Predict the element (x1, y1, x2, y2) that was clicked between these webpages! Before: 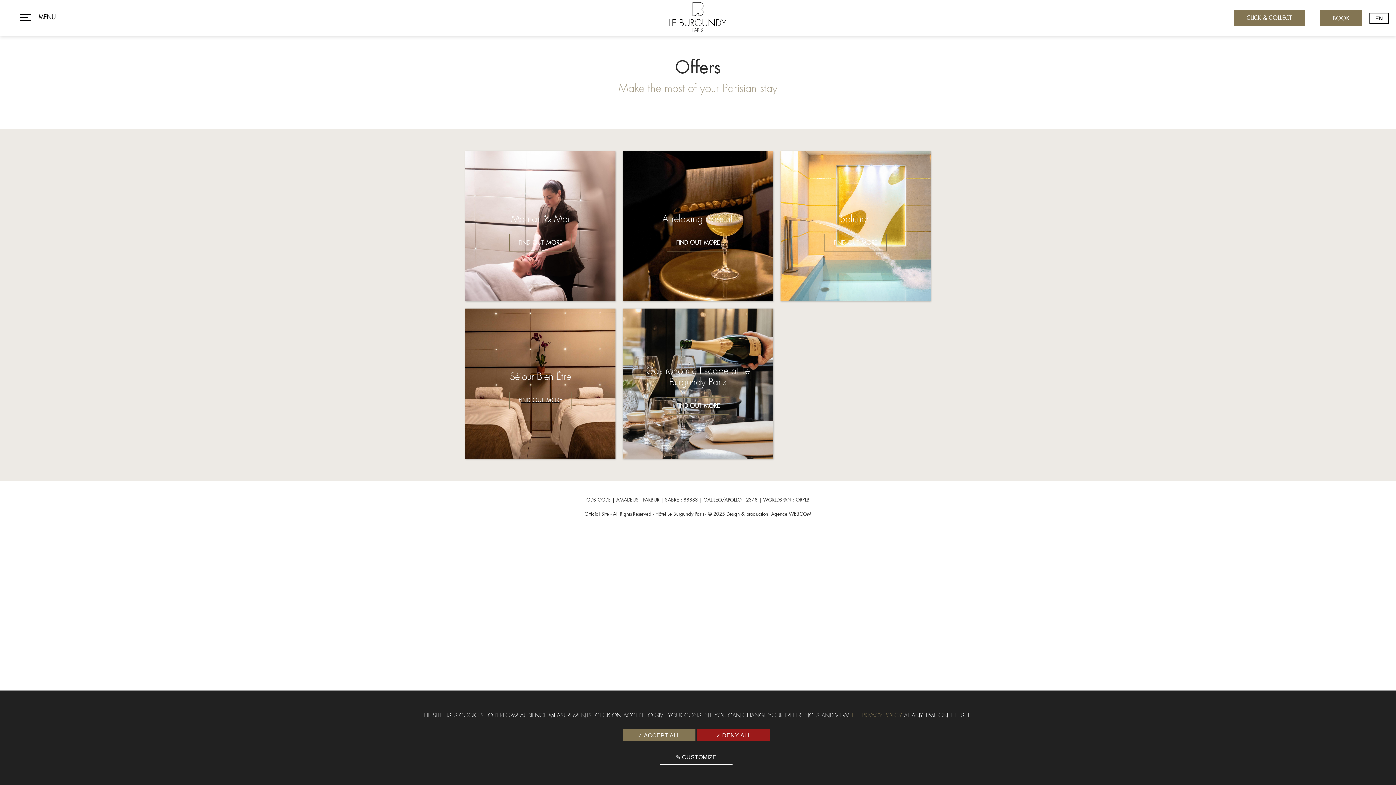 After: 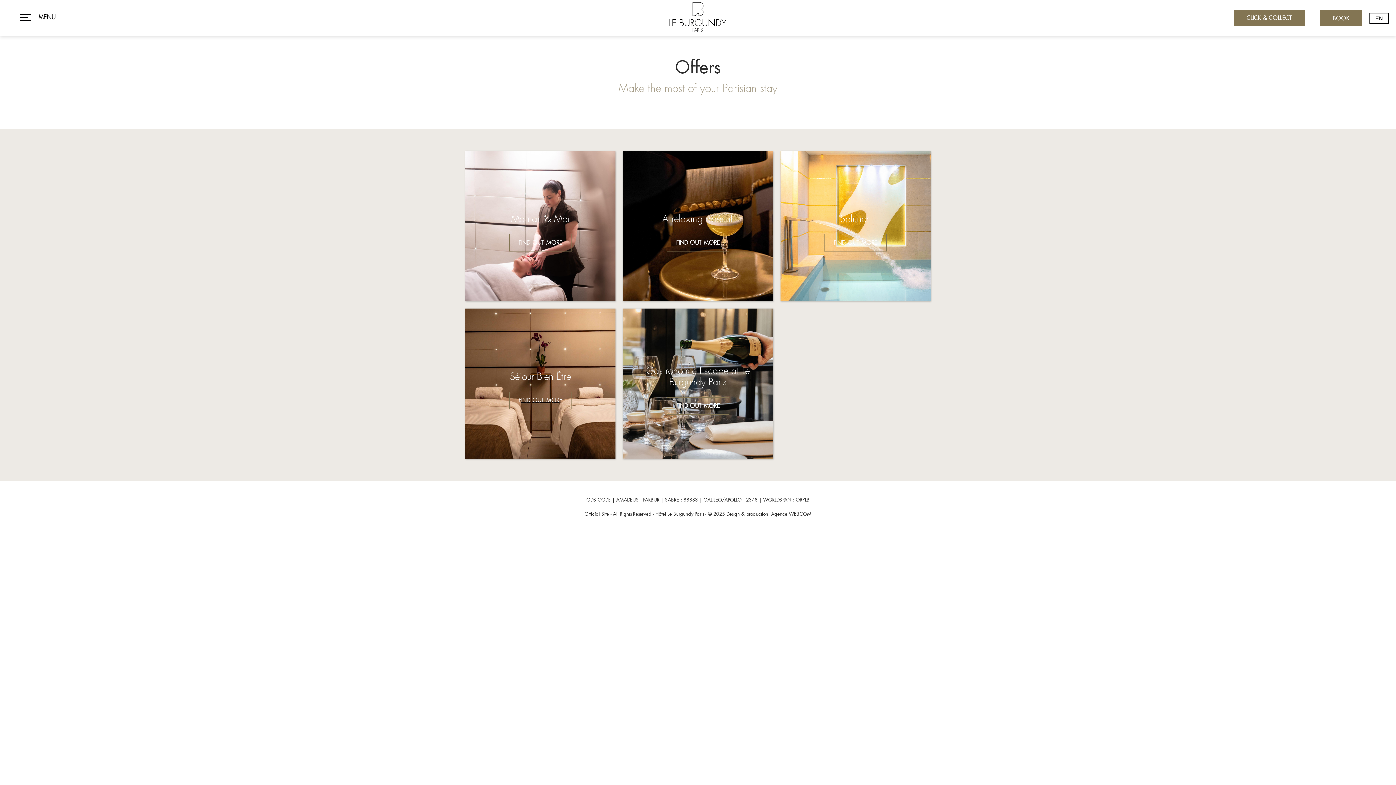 Action: label: ✓ ACCEPT ALL bbox: (622, 729, 695, 741)